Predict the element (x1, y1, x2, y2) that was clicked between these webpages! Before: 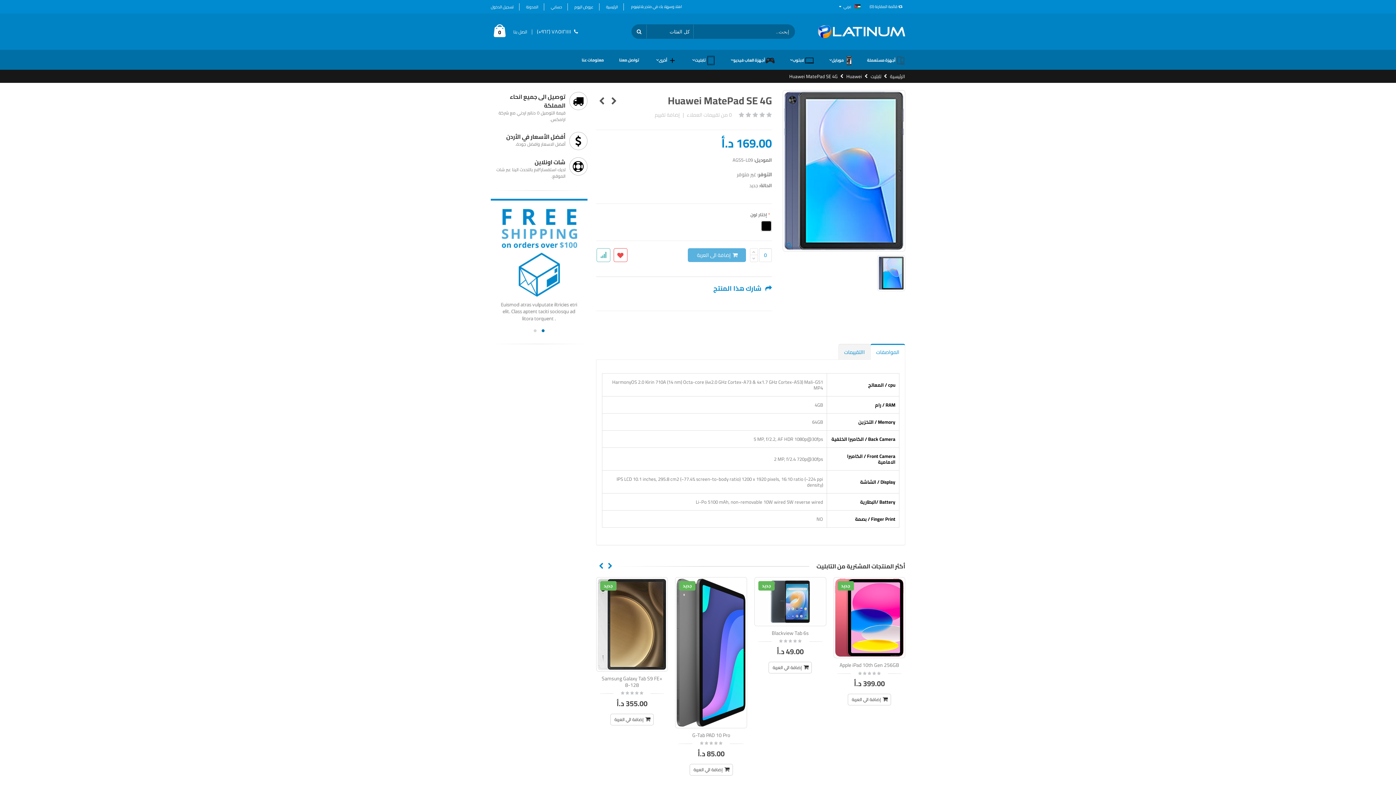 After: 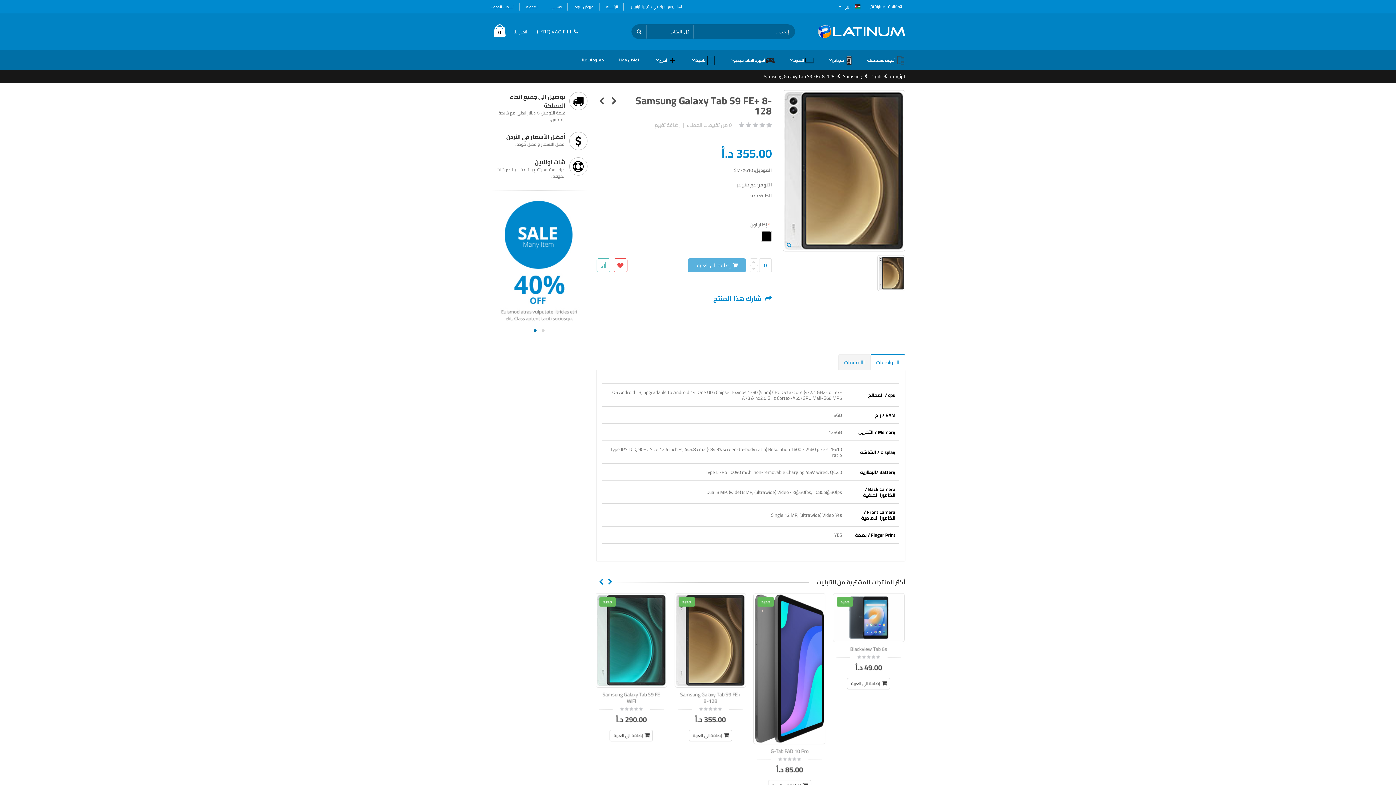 Action: label:  إضافة الي العربة bbox: (848, 714, 891, 725)